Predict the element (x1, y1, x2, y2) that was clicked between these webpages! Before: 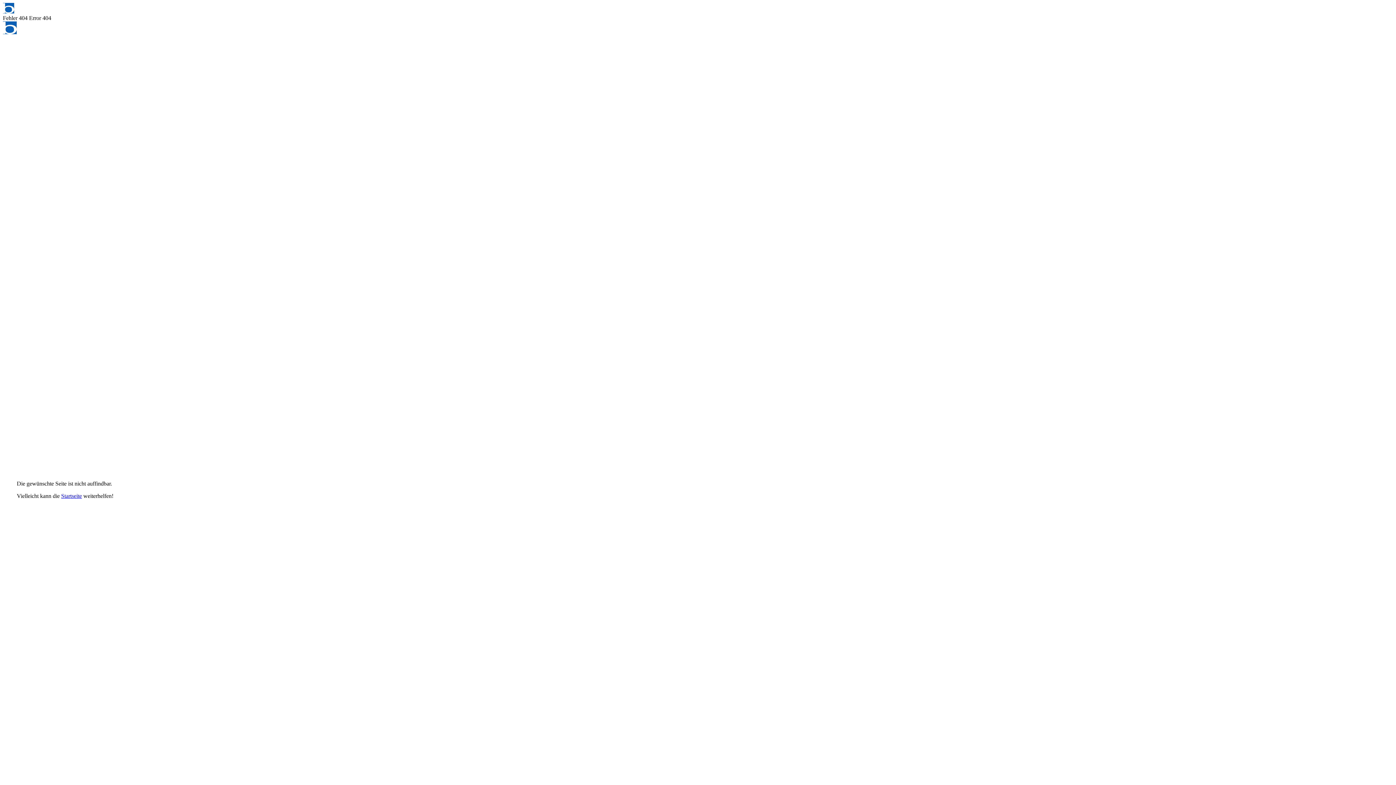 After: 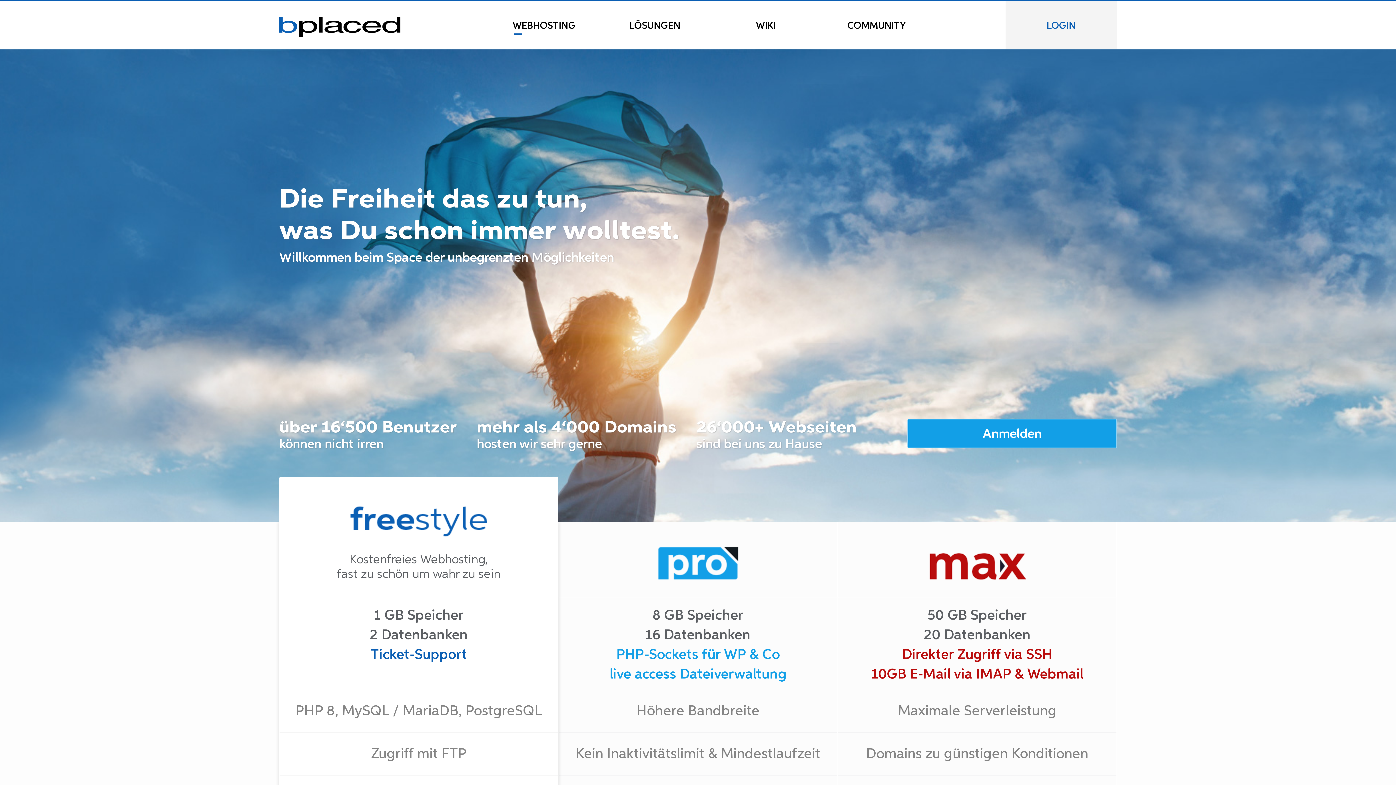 Action: bbox: (2, 29, 16, 35)